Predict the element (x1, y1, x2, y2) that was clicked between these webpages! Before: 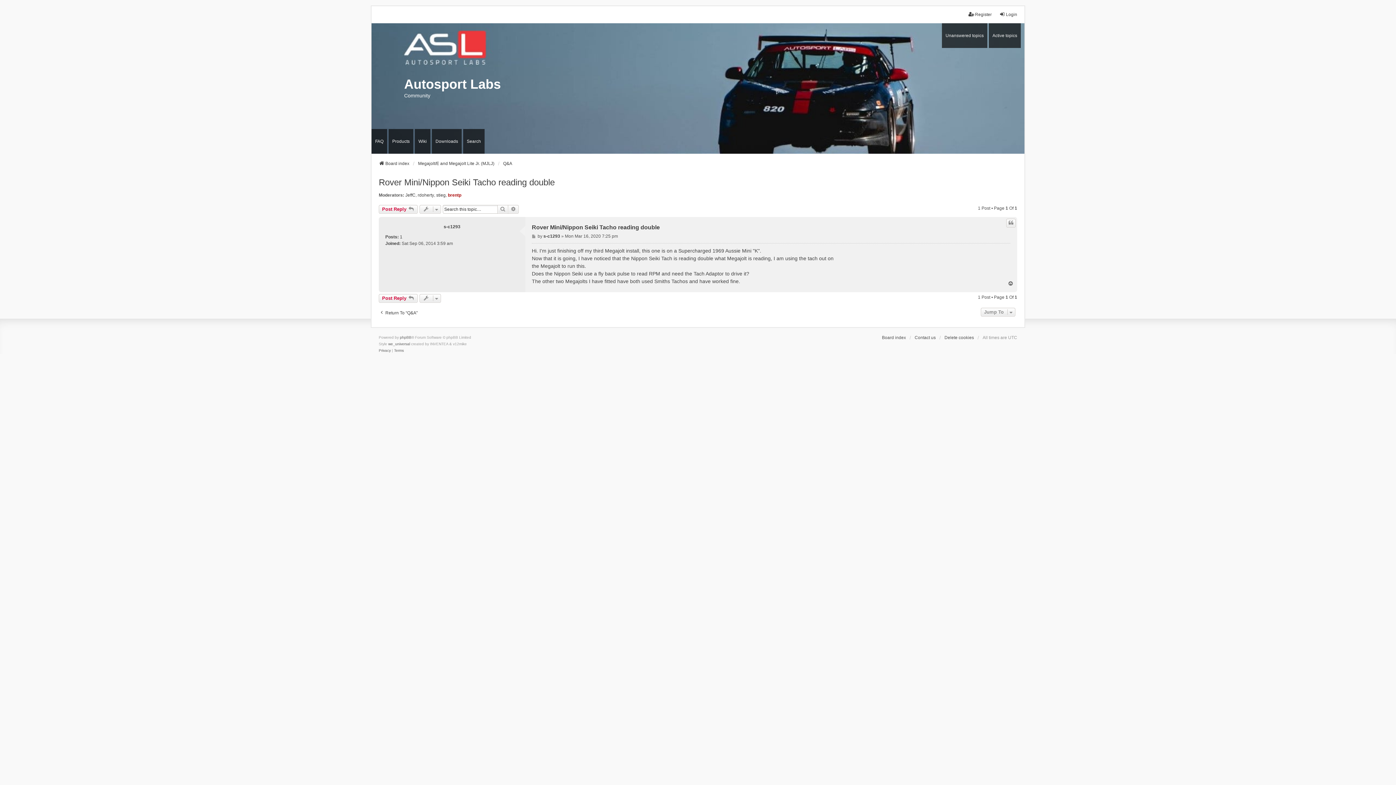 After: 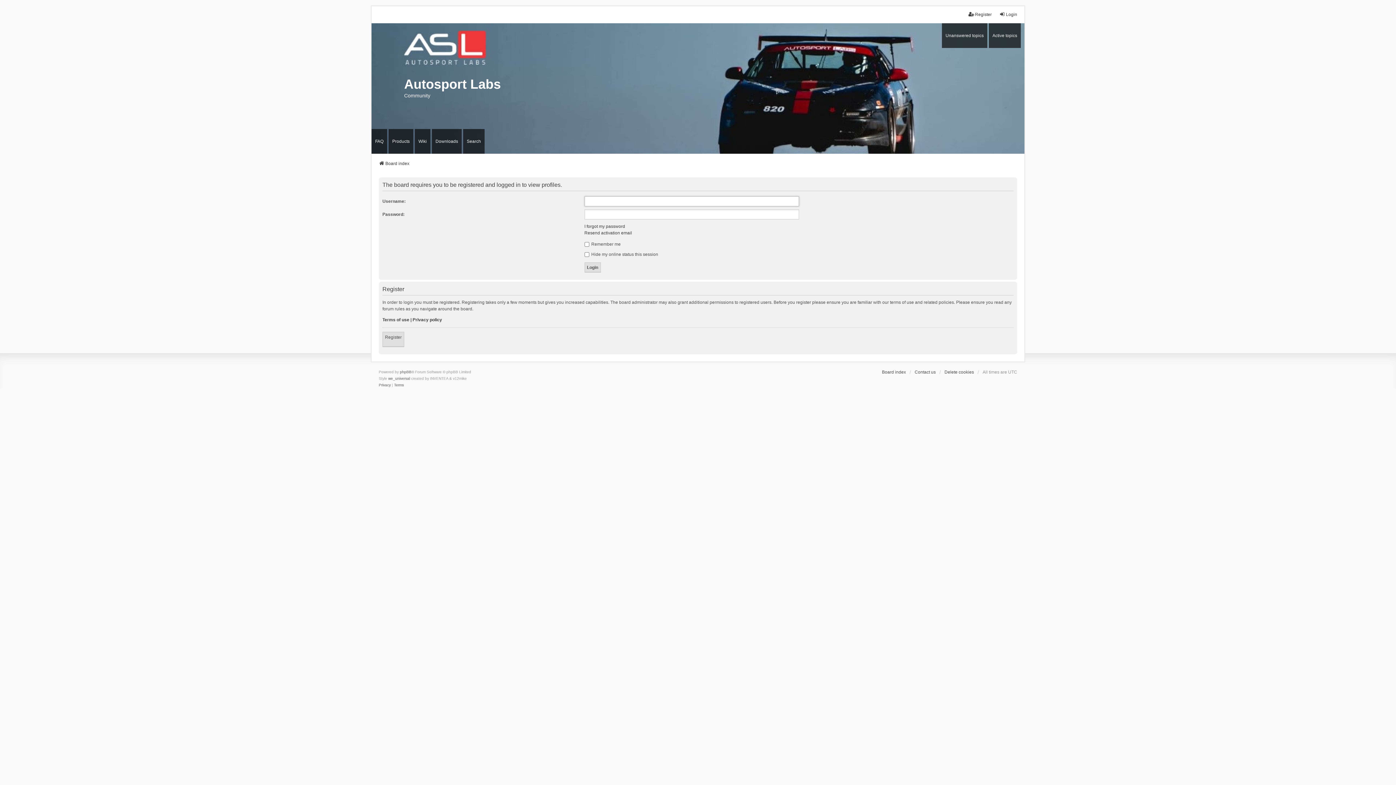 Action: label: brentp bbox: (448, 192, 461, 197)